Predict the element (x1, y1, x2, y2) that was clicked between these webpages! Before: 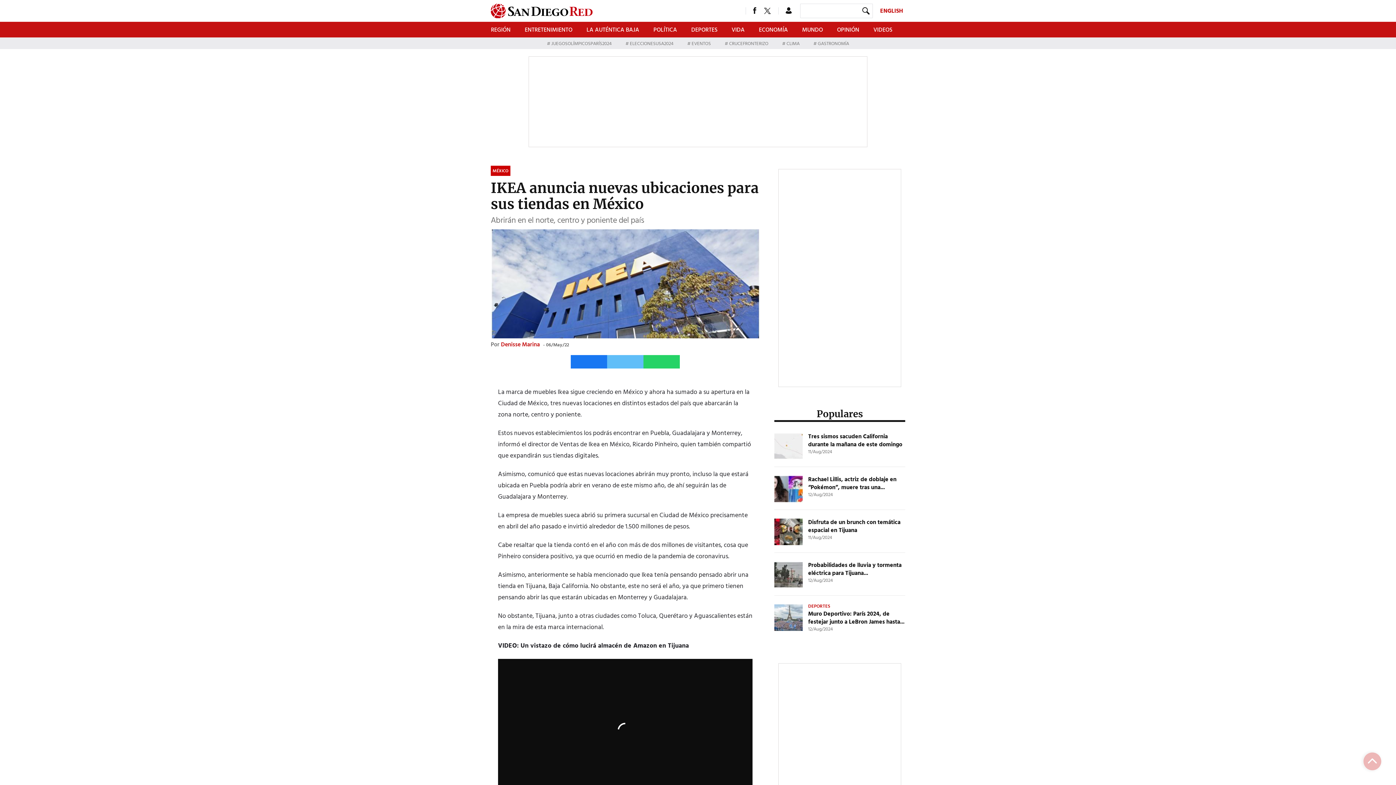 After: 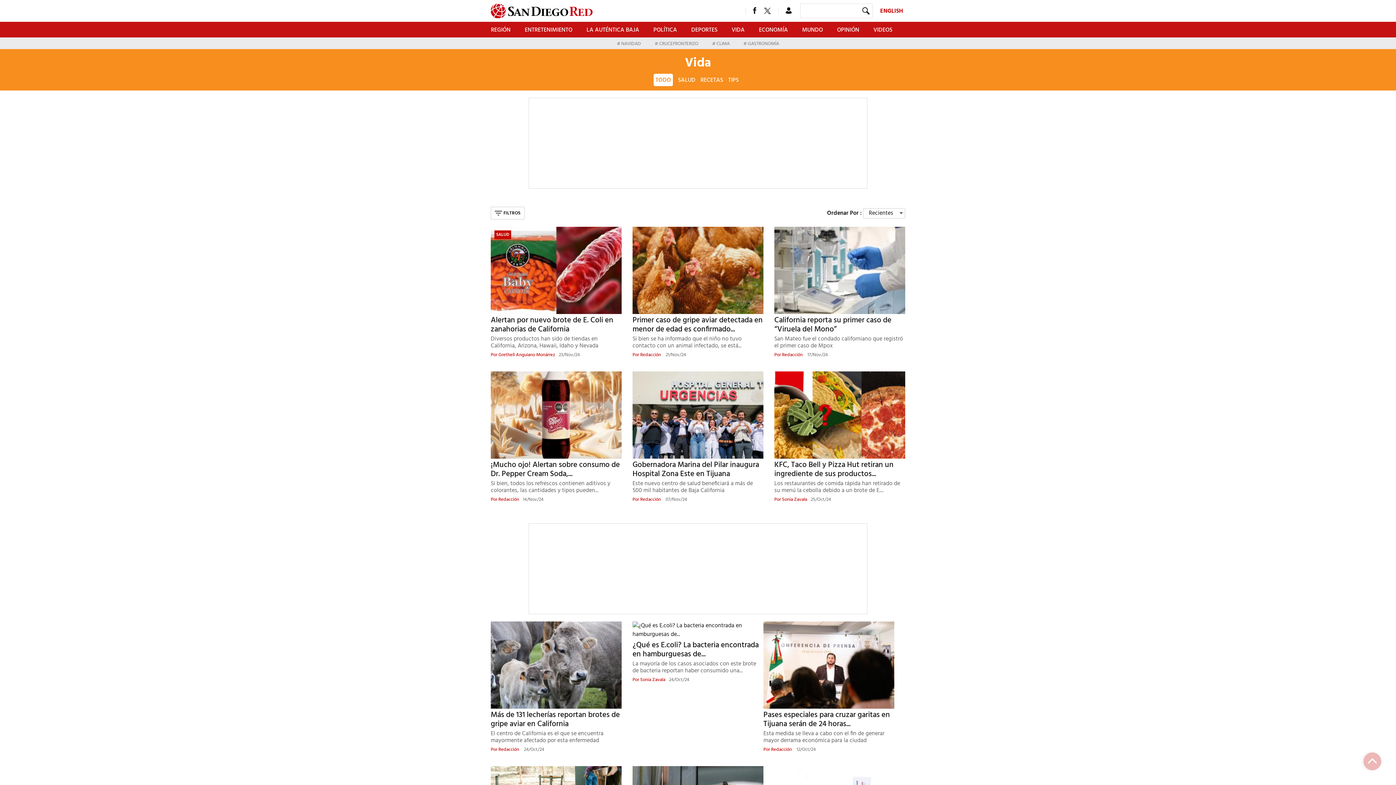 Action: bbox: (731, 22, 744, 37) label: VIDA